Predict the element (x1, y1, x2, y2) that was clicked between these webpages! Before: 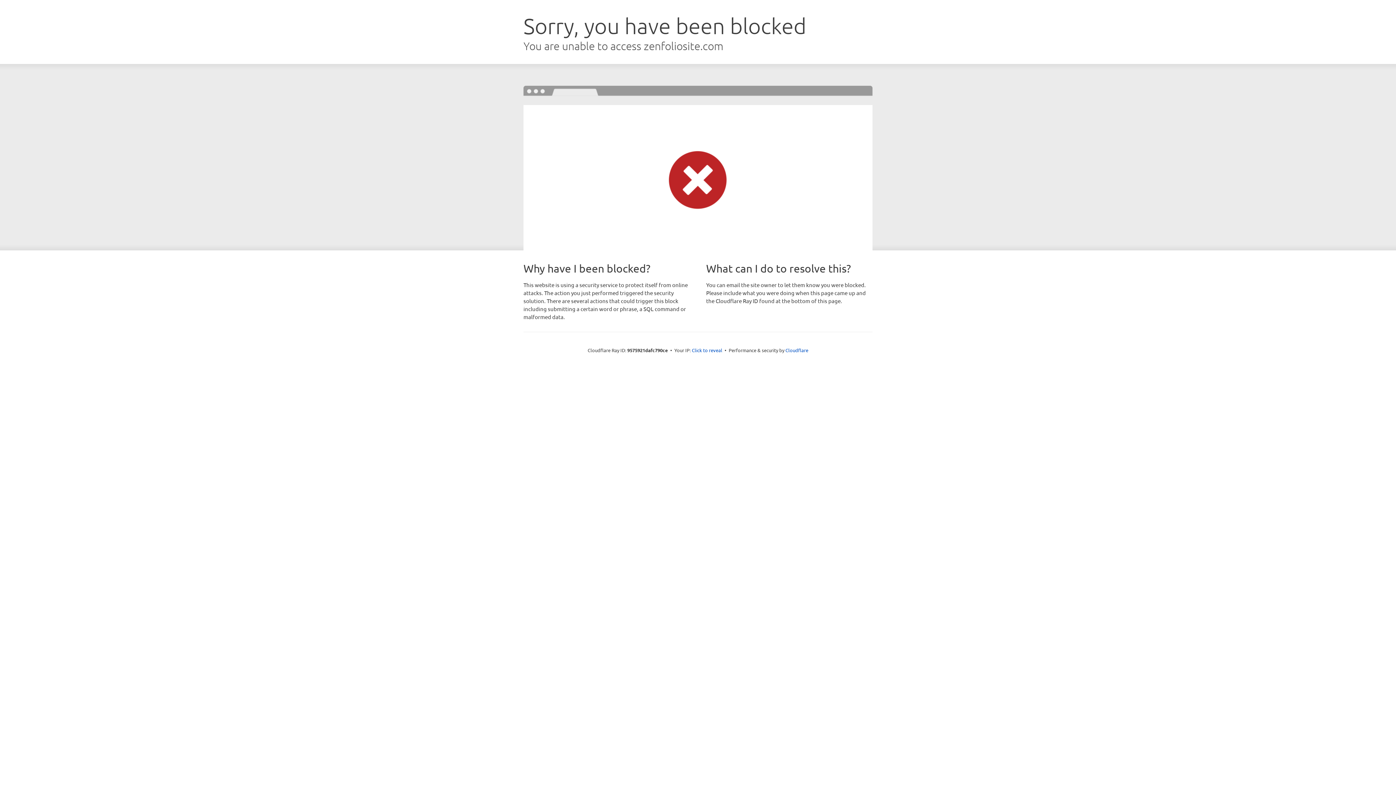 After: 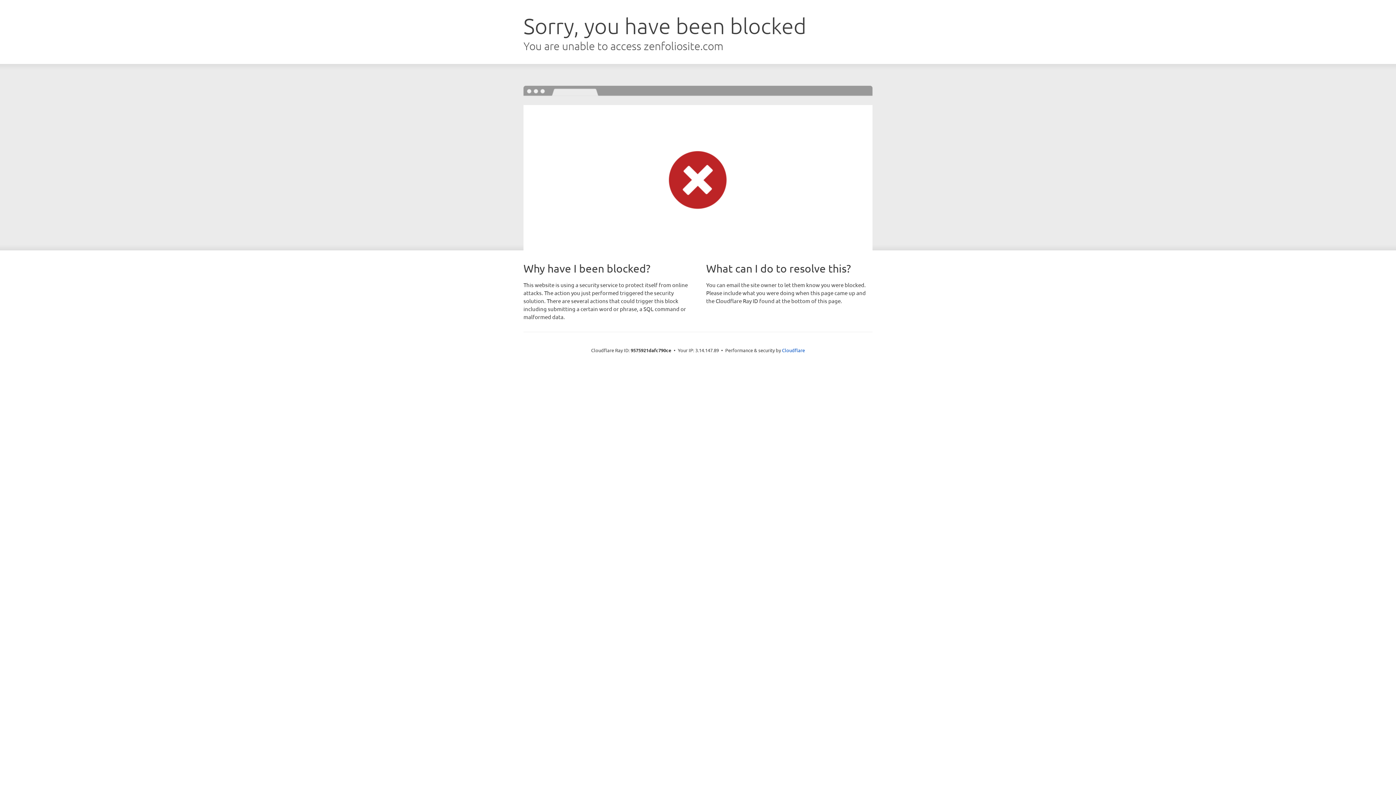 Action: bbox: (692, 346, 722, 353) label: Click to reveal